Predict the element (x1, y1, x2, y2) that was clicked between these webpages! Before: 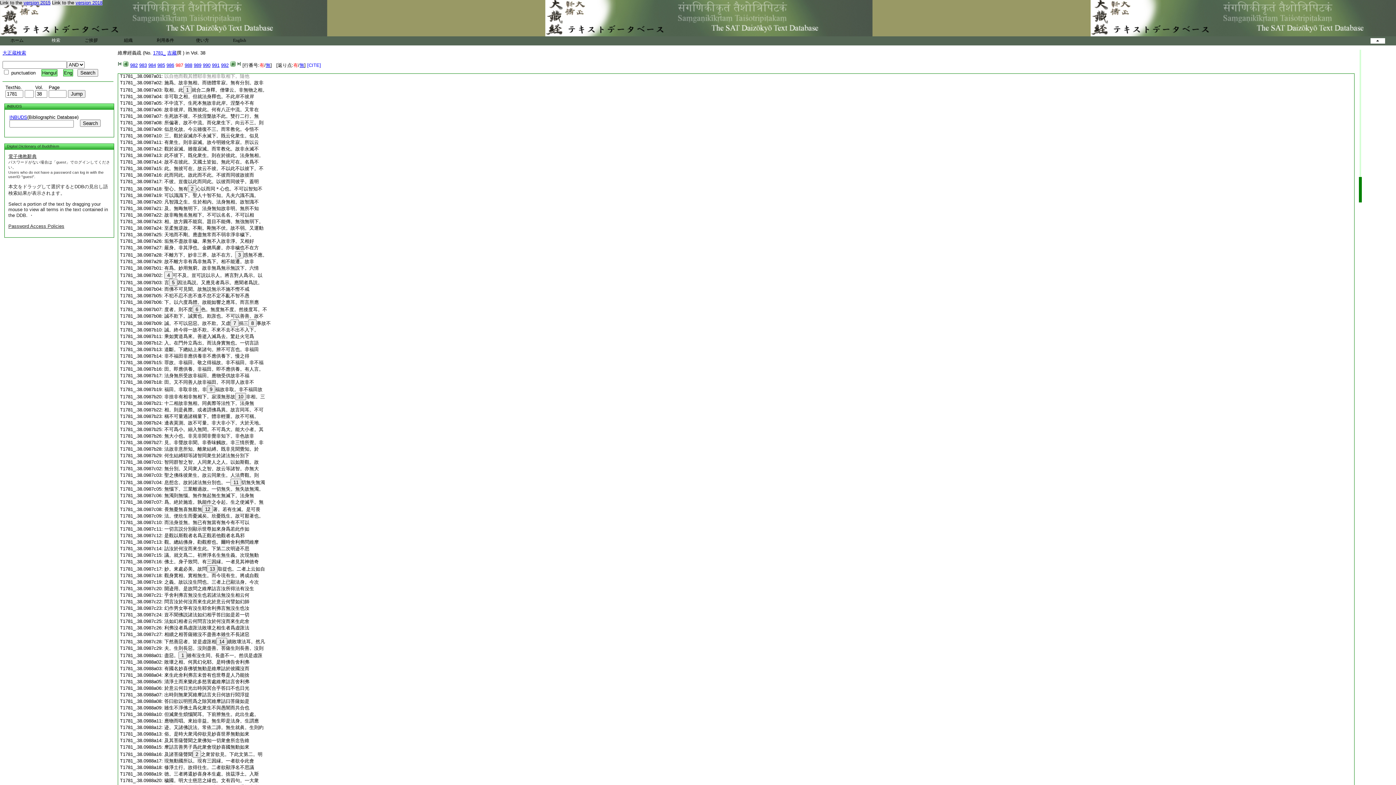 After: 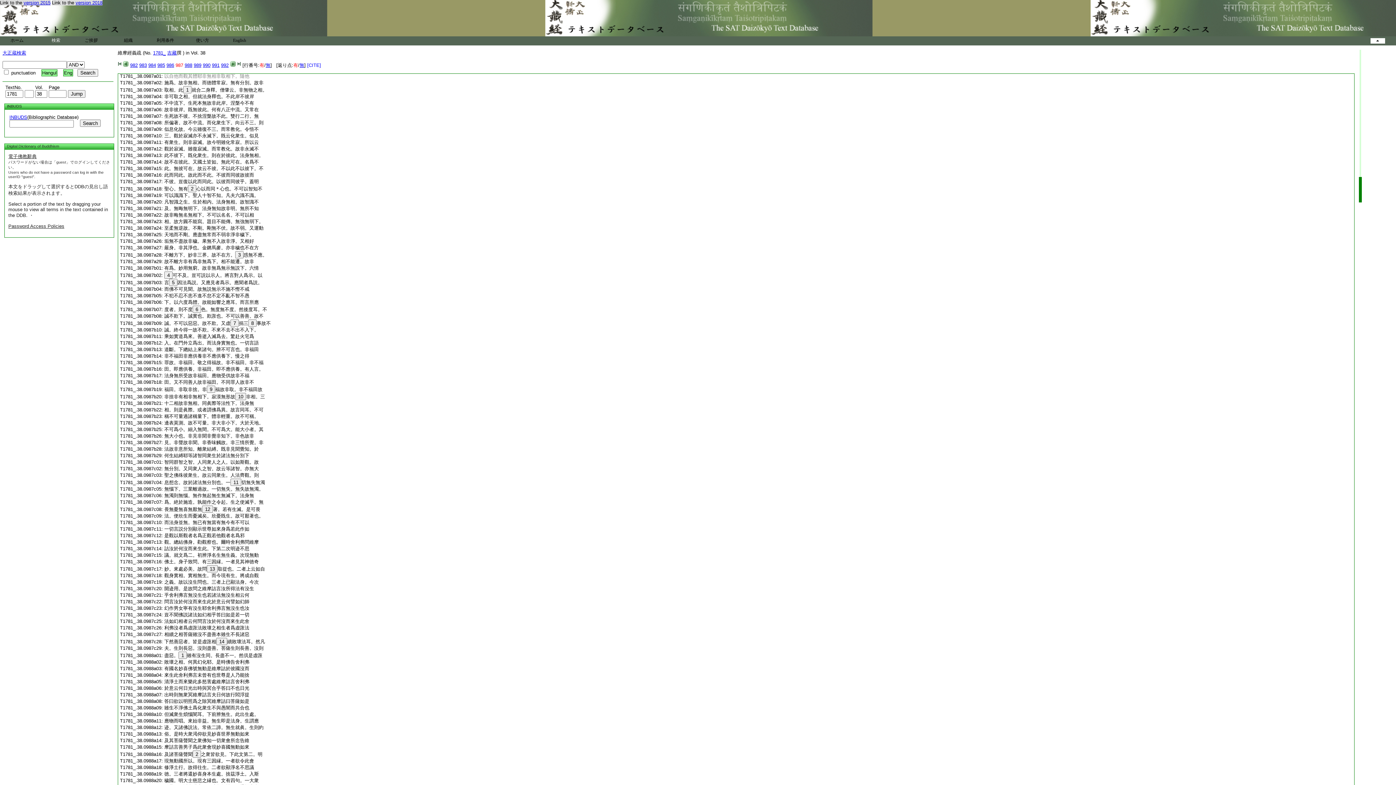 Action: bbox: (164, 506, 260, 512) label: 畏無憂無喜無厭無12著。若有生滅。是可畏